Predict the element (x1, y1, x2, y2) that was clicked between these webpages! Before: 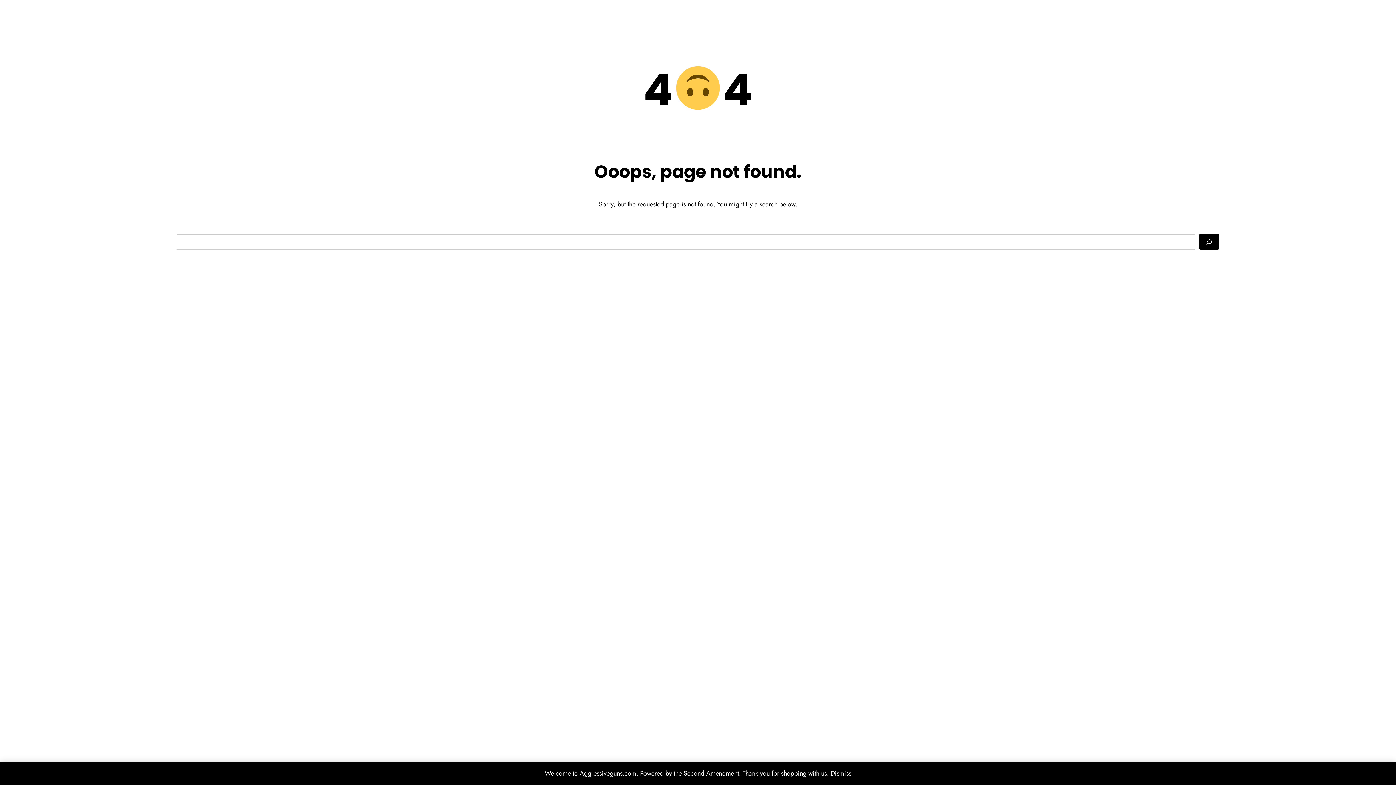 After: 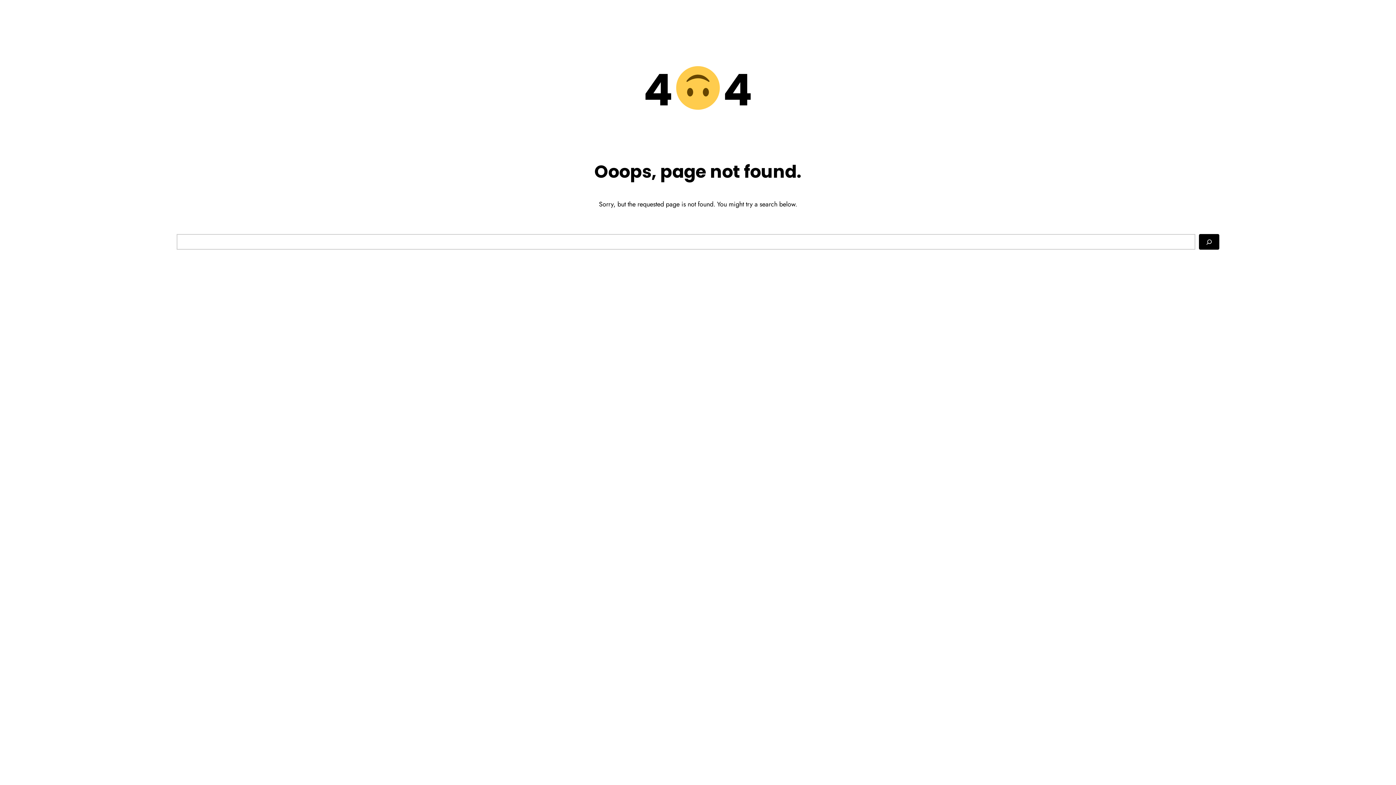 Action: label: Dismiss bbox: (830, 769, 851, 778)